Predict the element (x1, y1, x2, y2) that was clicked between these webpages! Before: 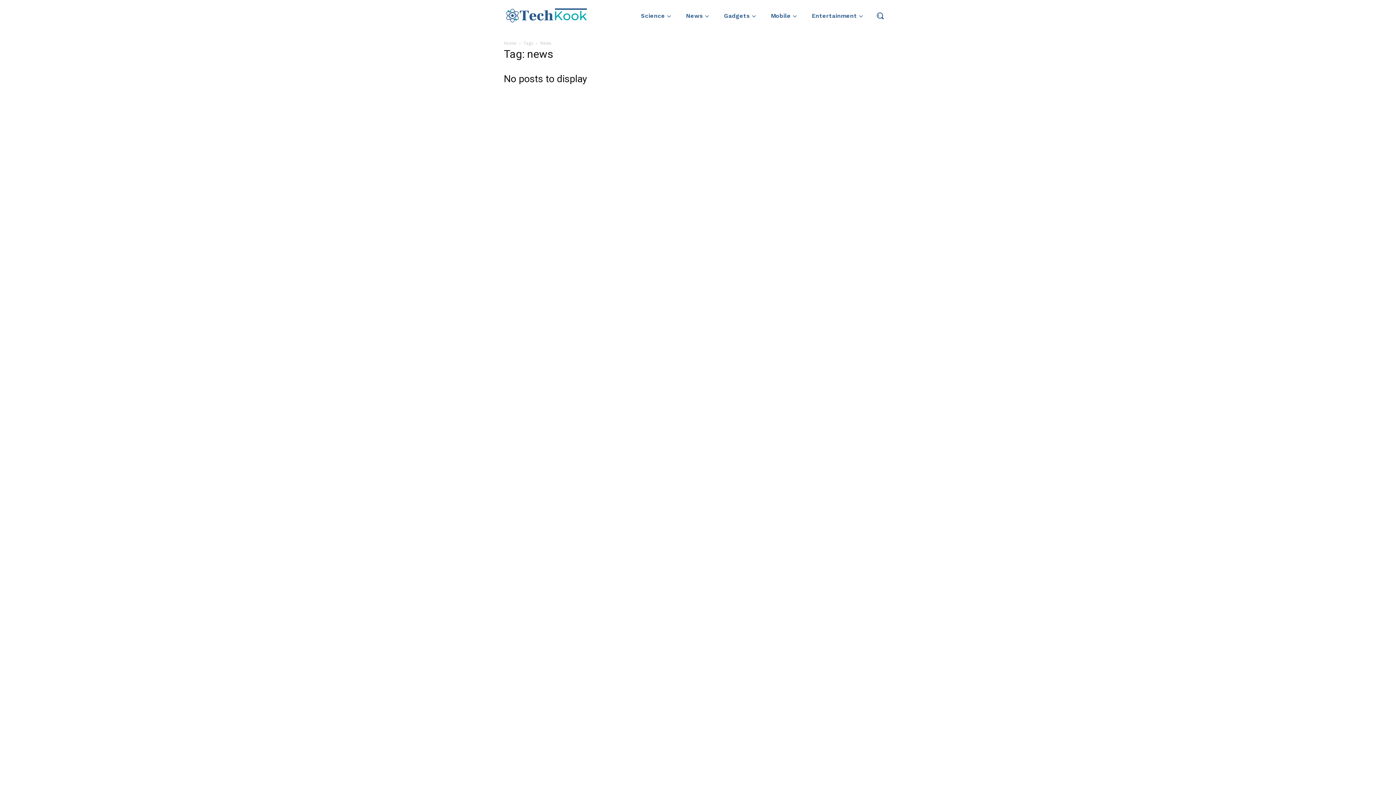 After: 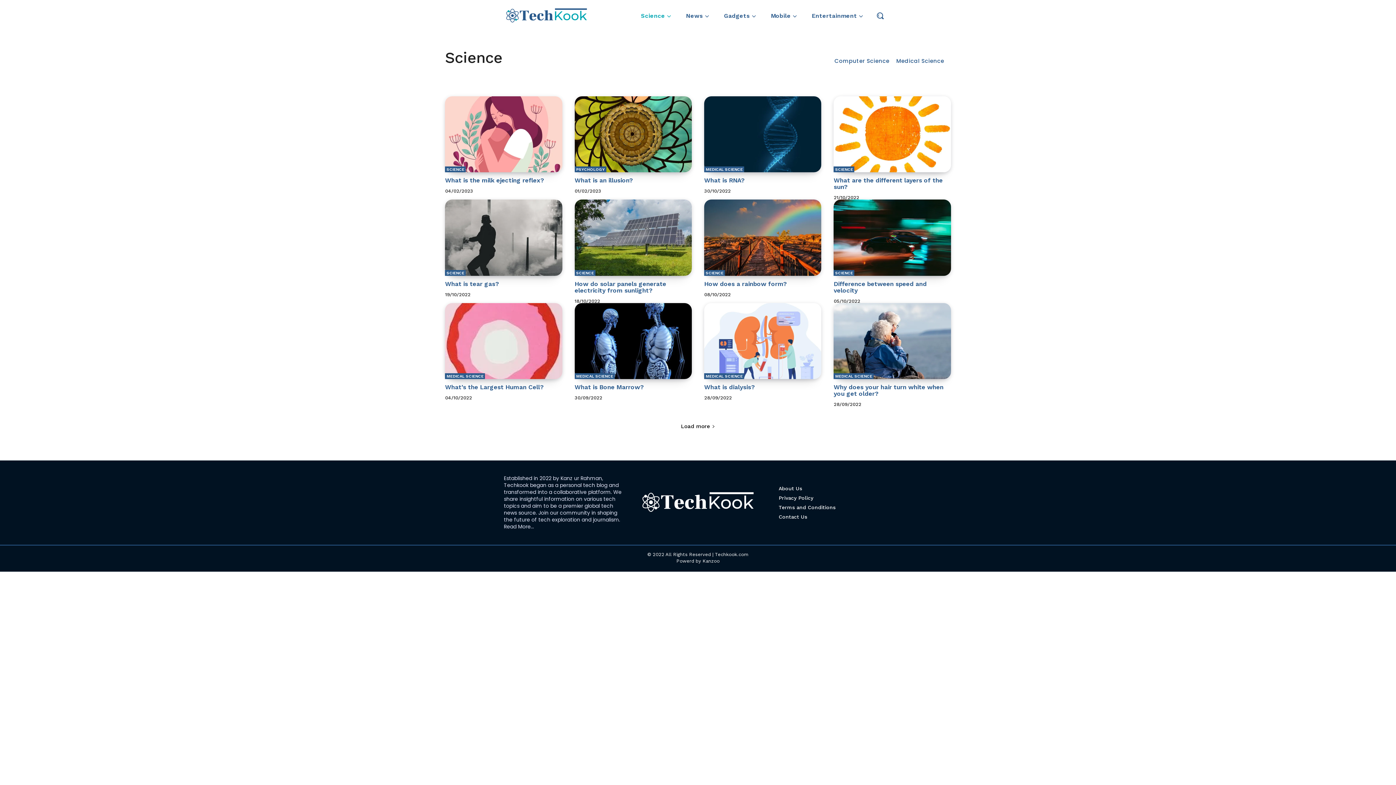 Action: bbox: (641, 1, 671, 30) label: Science